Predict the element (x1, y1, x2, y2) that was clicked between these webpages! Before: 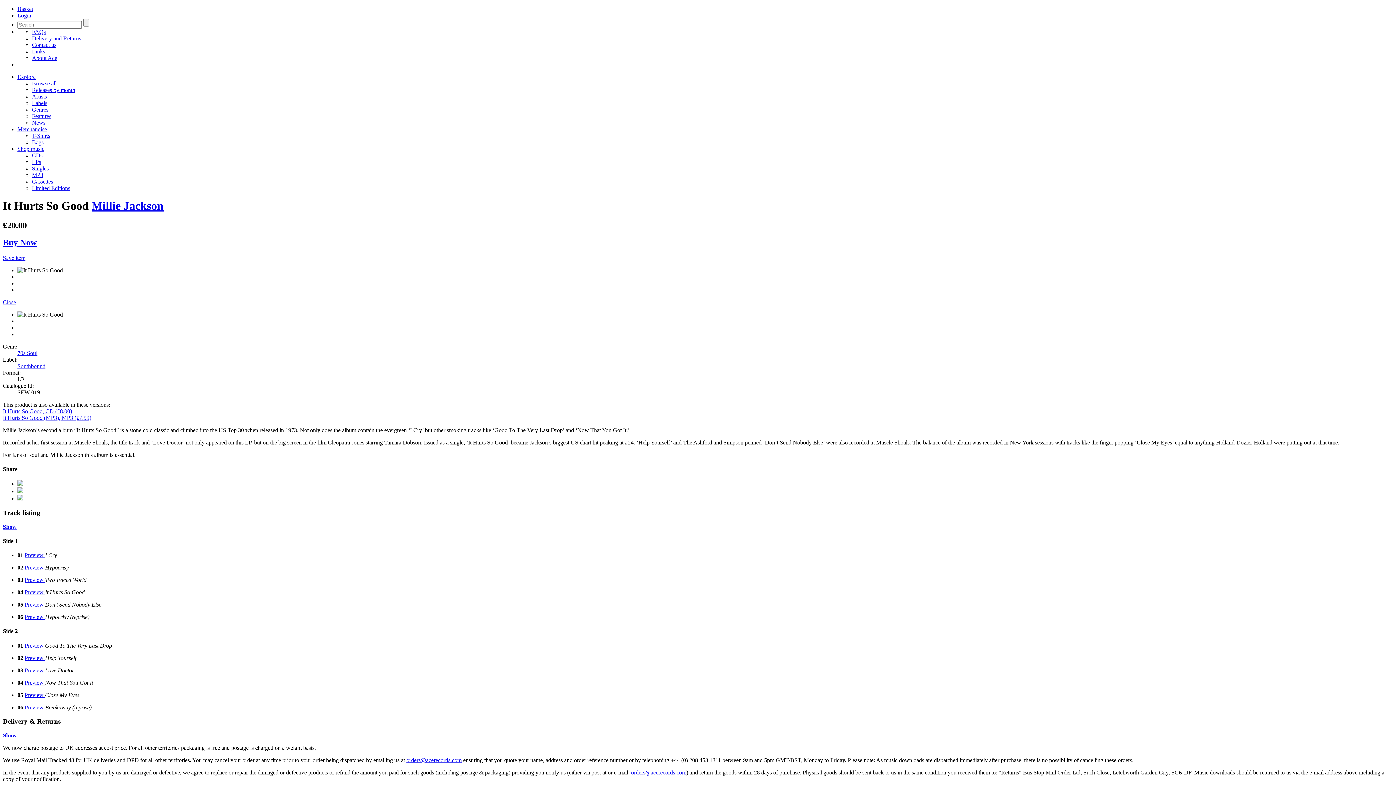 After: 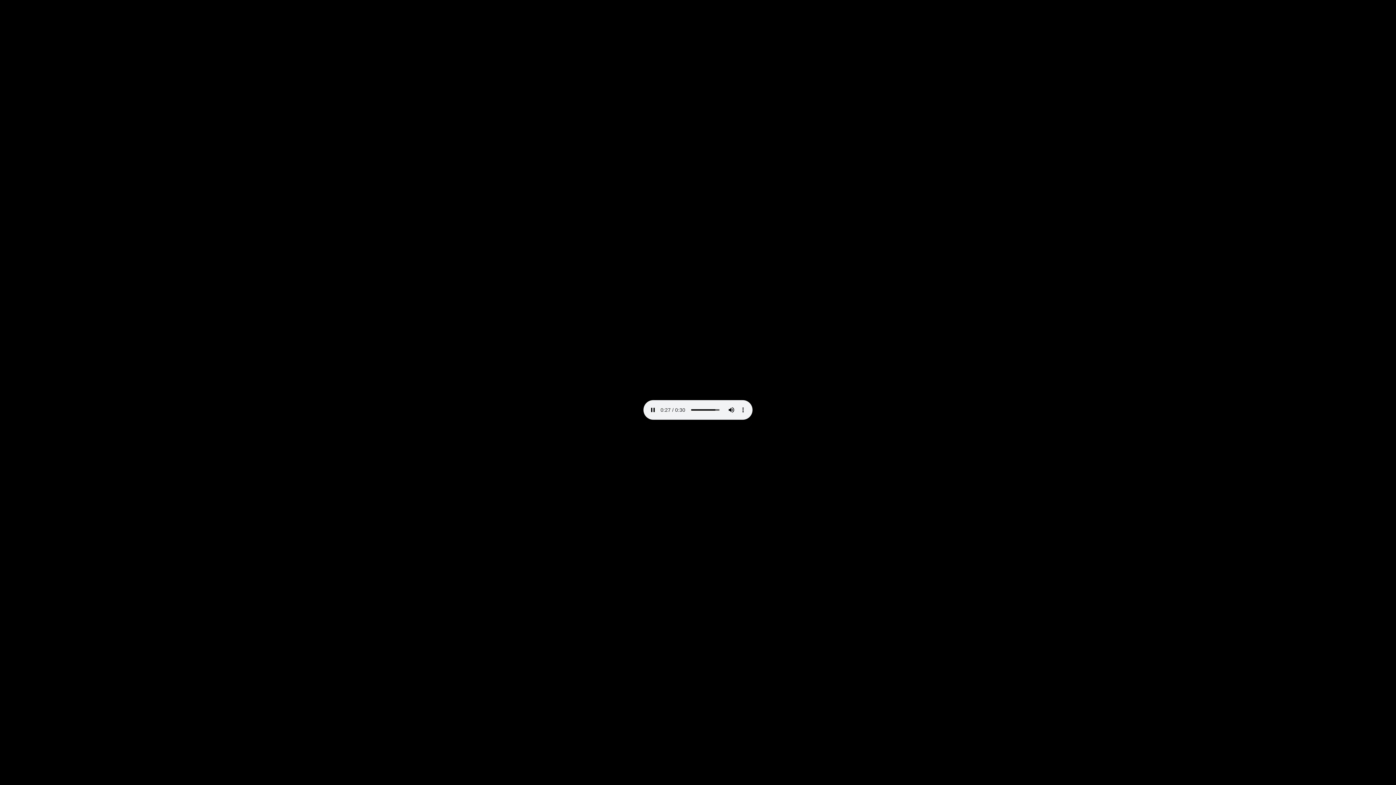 Action: bbox: (24, 704, 45, 710) label: Preview 